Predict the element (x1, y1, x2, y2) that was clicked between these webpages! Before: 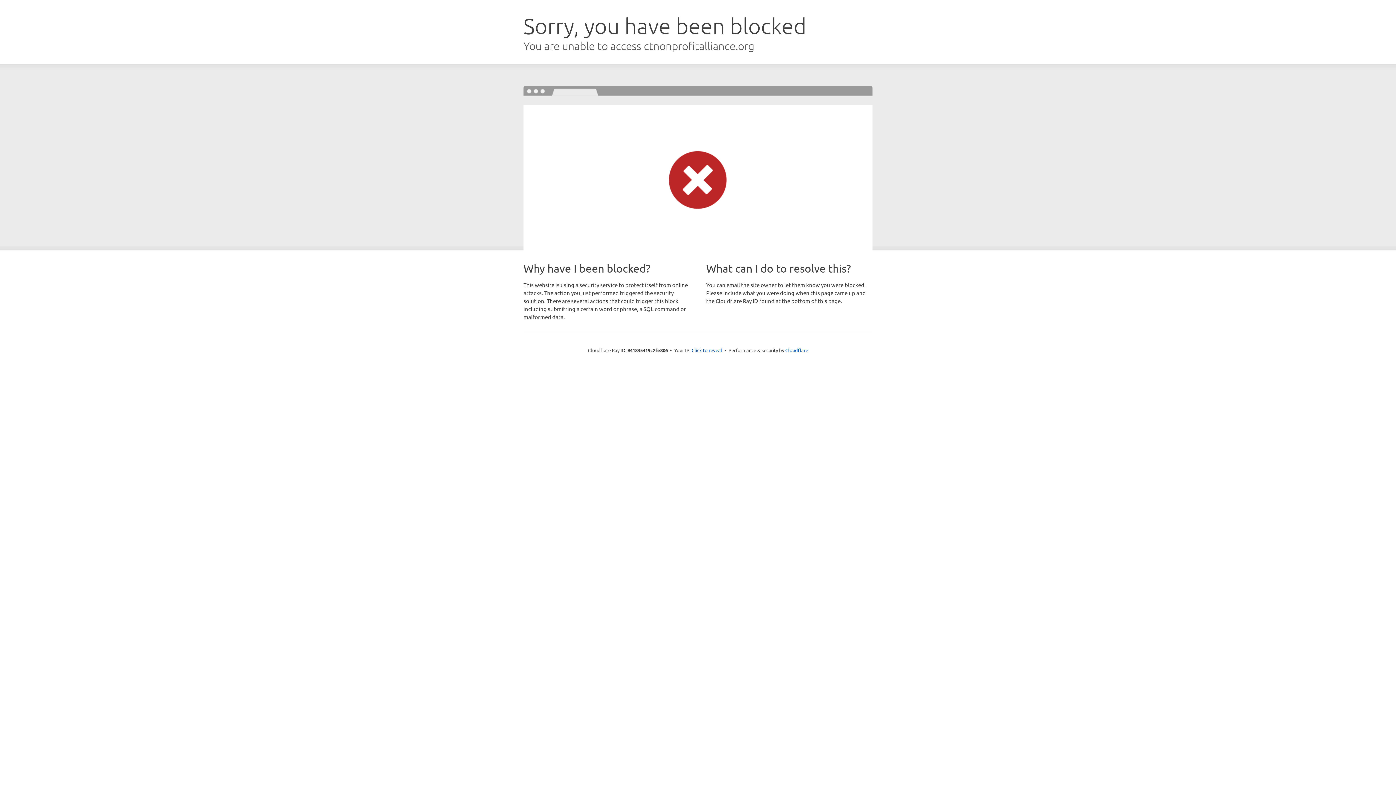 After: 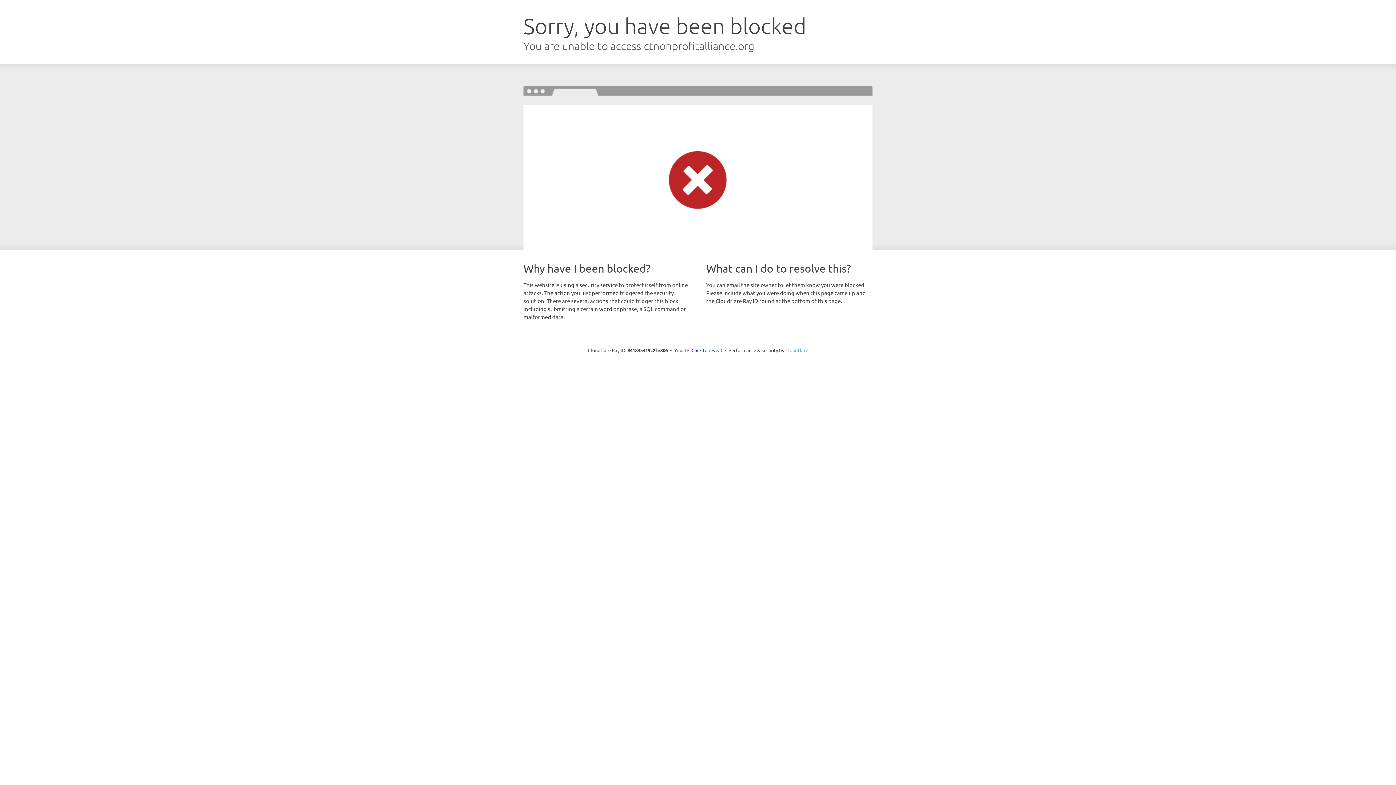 Action: bbox: (785, 347, 808, 353) label: Cloudflare